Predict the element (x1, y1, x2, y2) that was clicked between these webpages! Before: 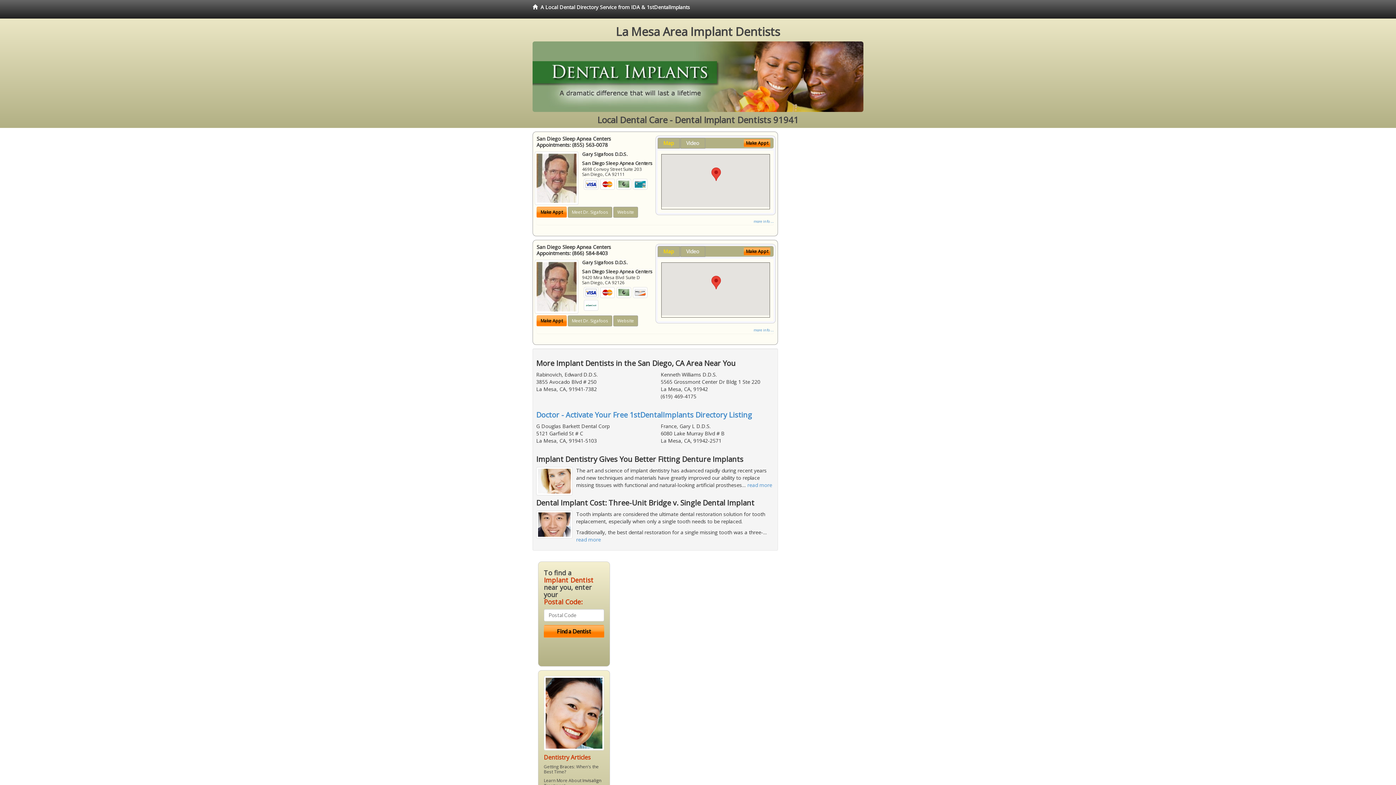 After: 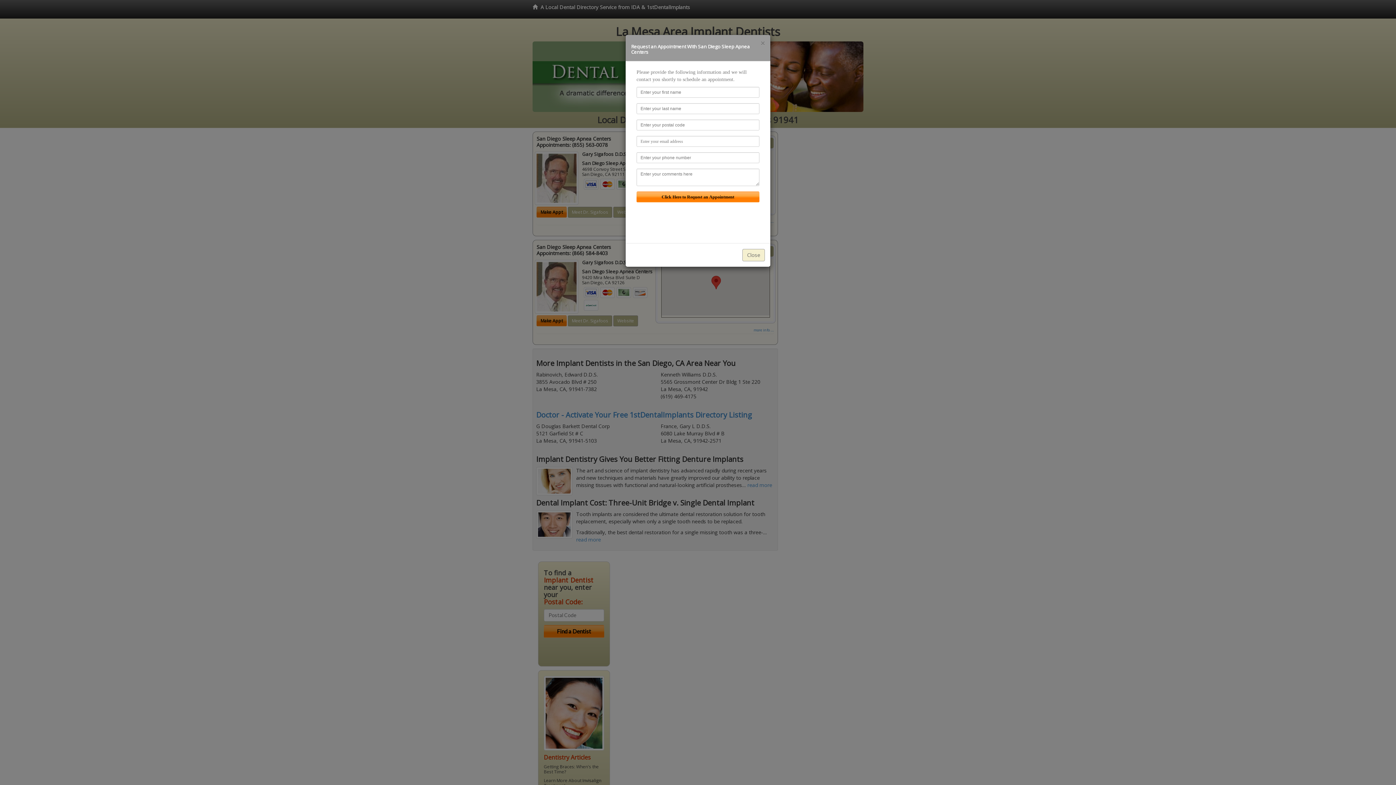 Action: label: Make Appt bbox: (744, 247, 770, 255)